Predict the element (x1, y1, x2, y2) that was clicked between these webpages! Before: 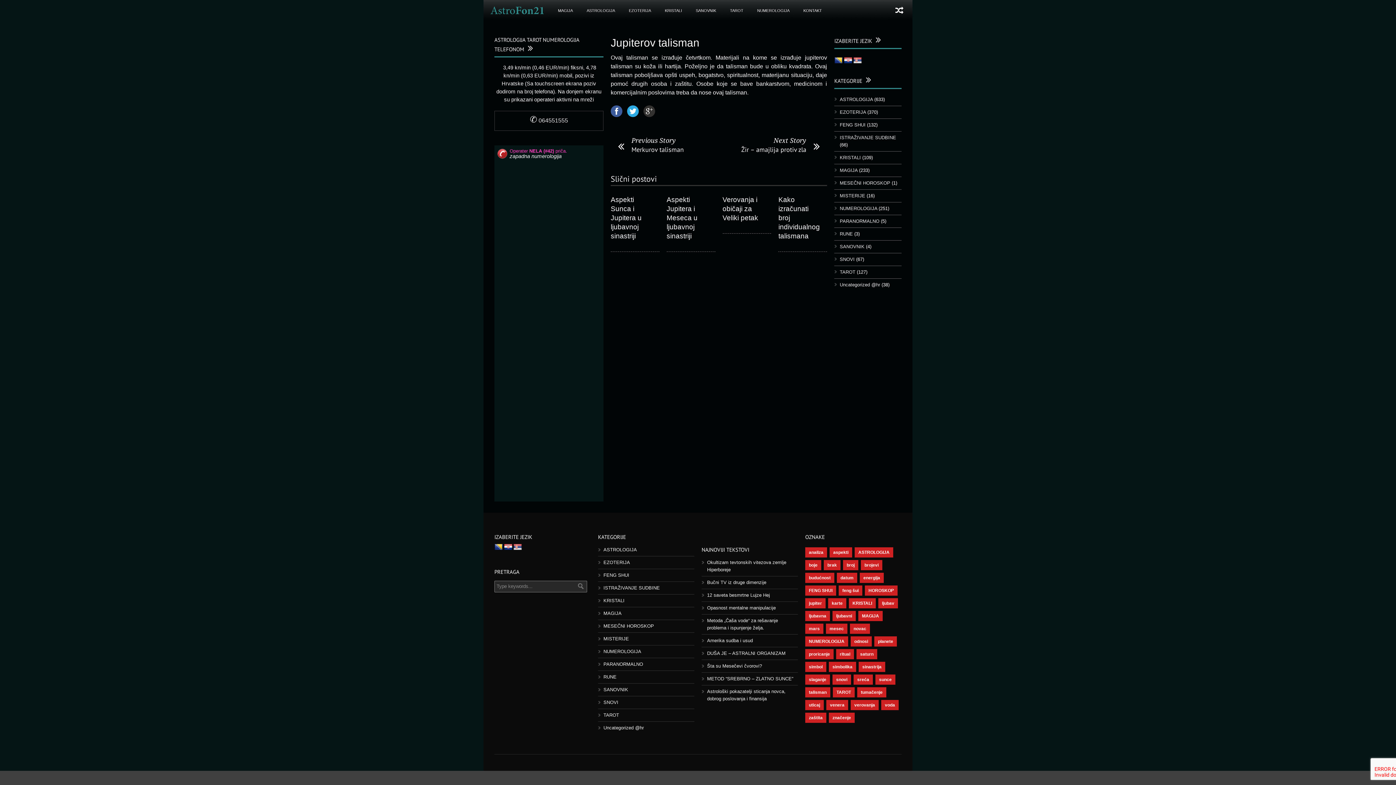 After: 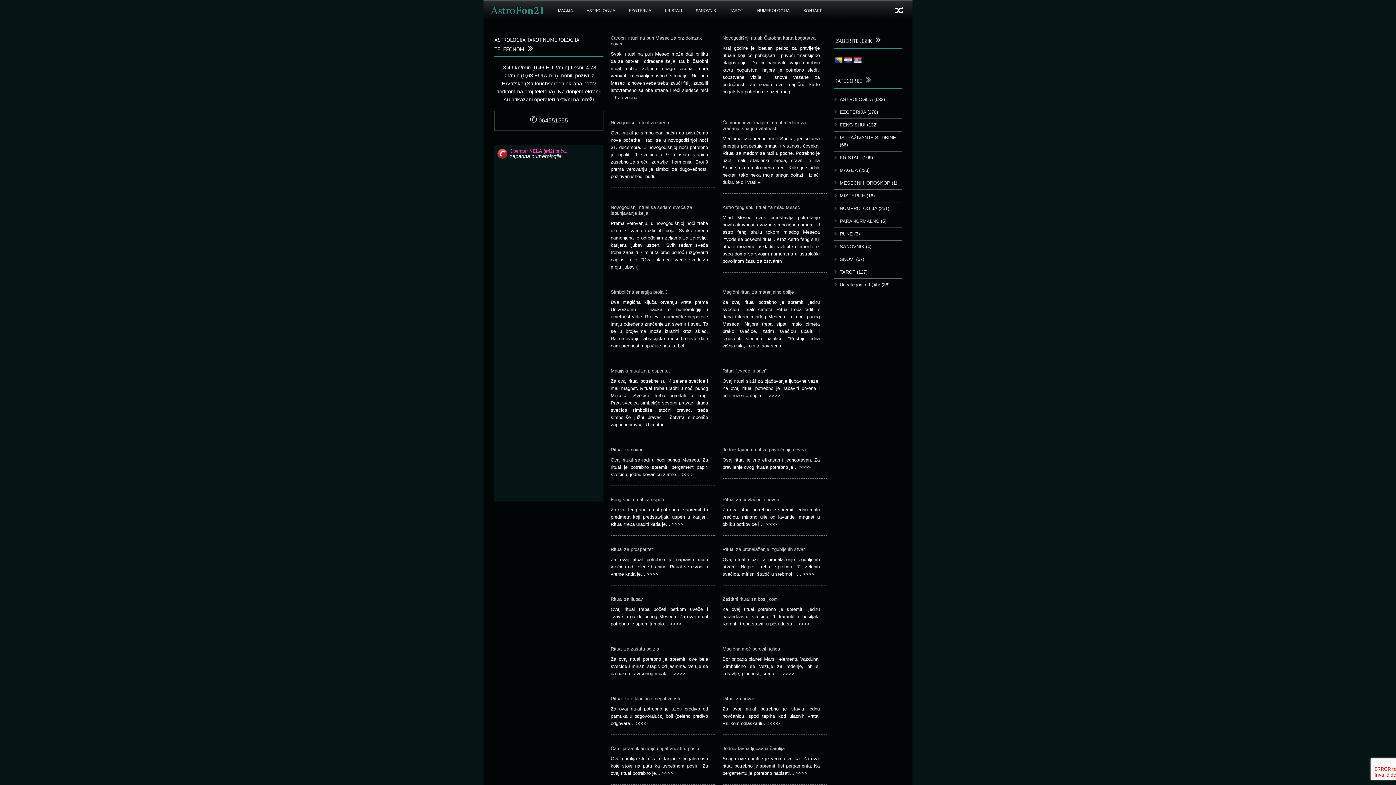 Action: bbox: (836, 649, 854, 659) label: ritual (136 stavki)